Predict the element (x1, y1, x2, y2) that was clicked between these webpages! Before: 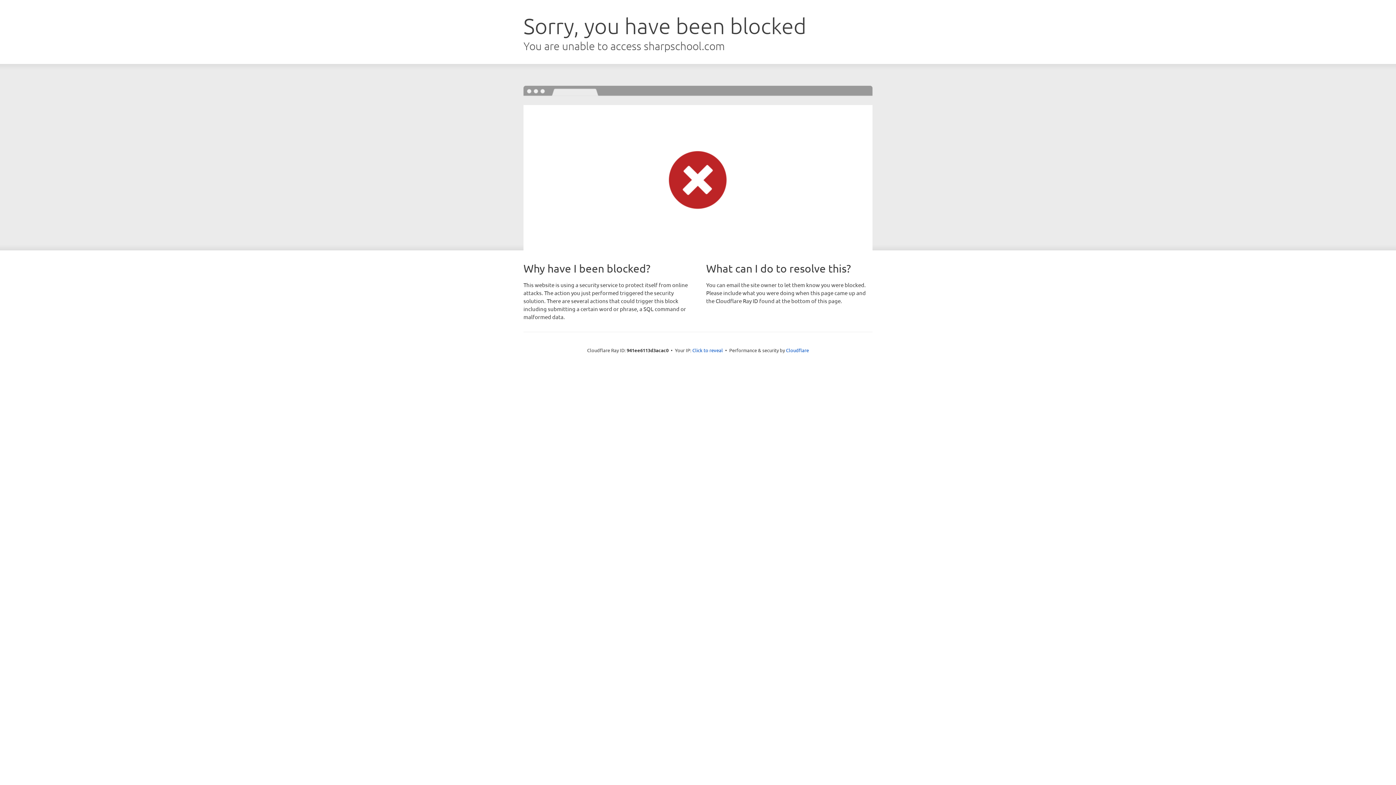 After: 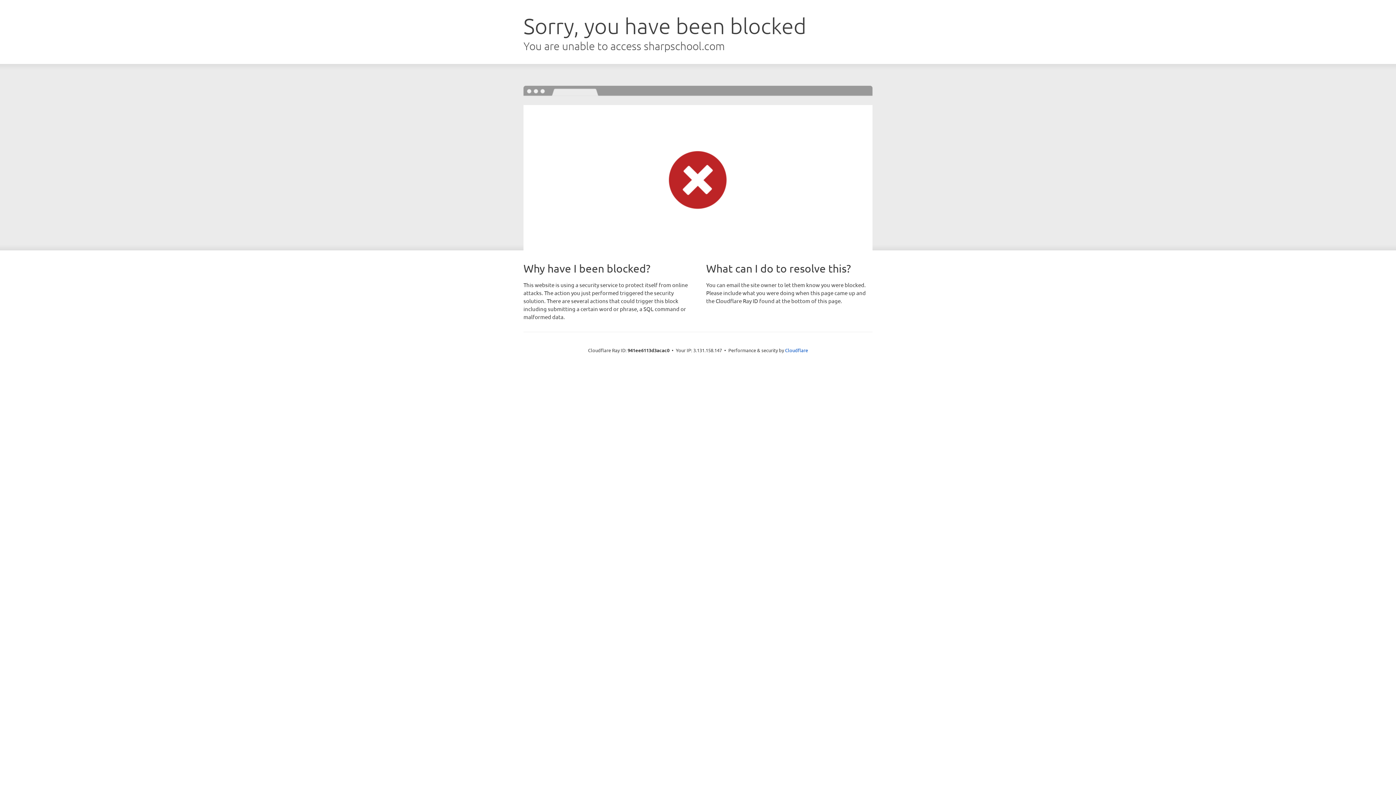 Action: bbox: (692, 346, 723, 353) label: Click to reveal